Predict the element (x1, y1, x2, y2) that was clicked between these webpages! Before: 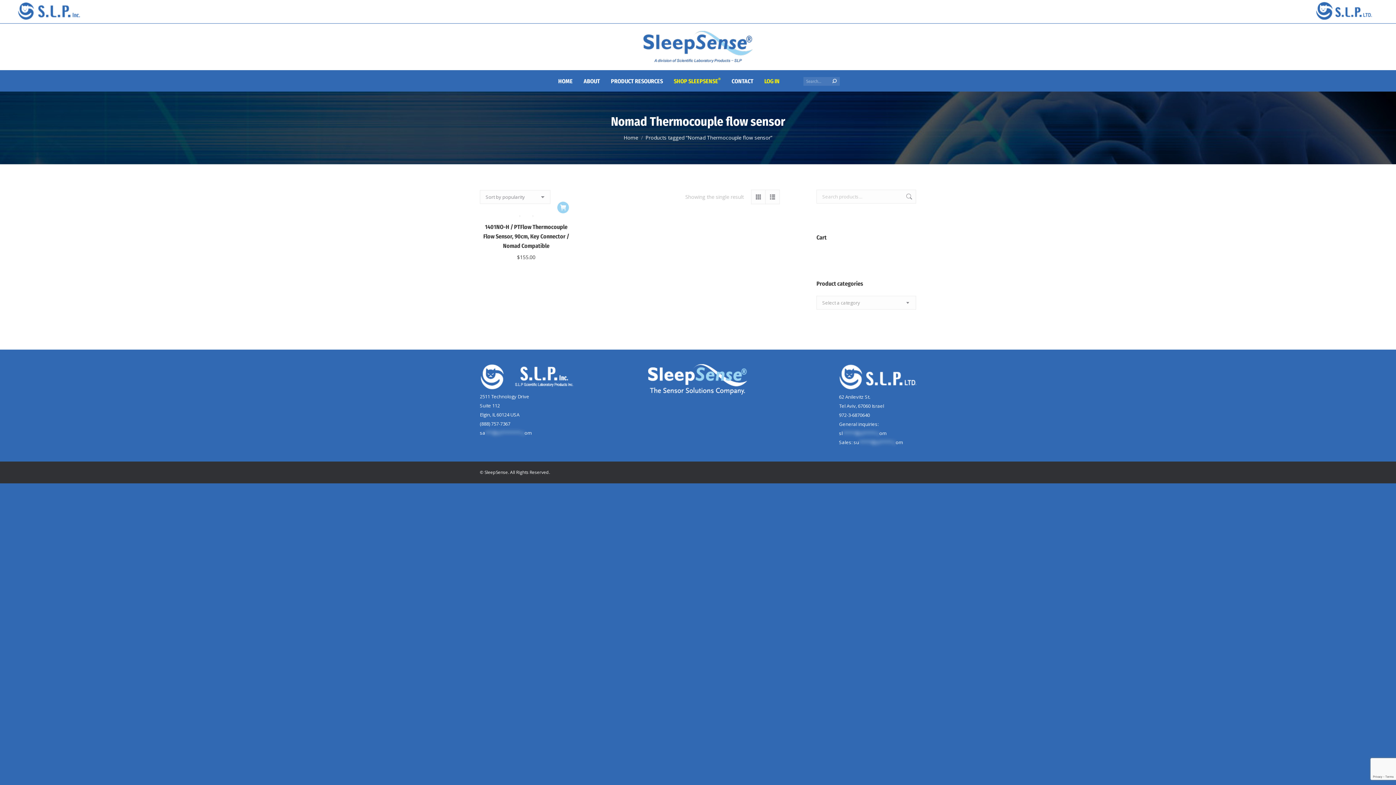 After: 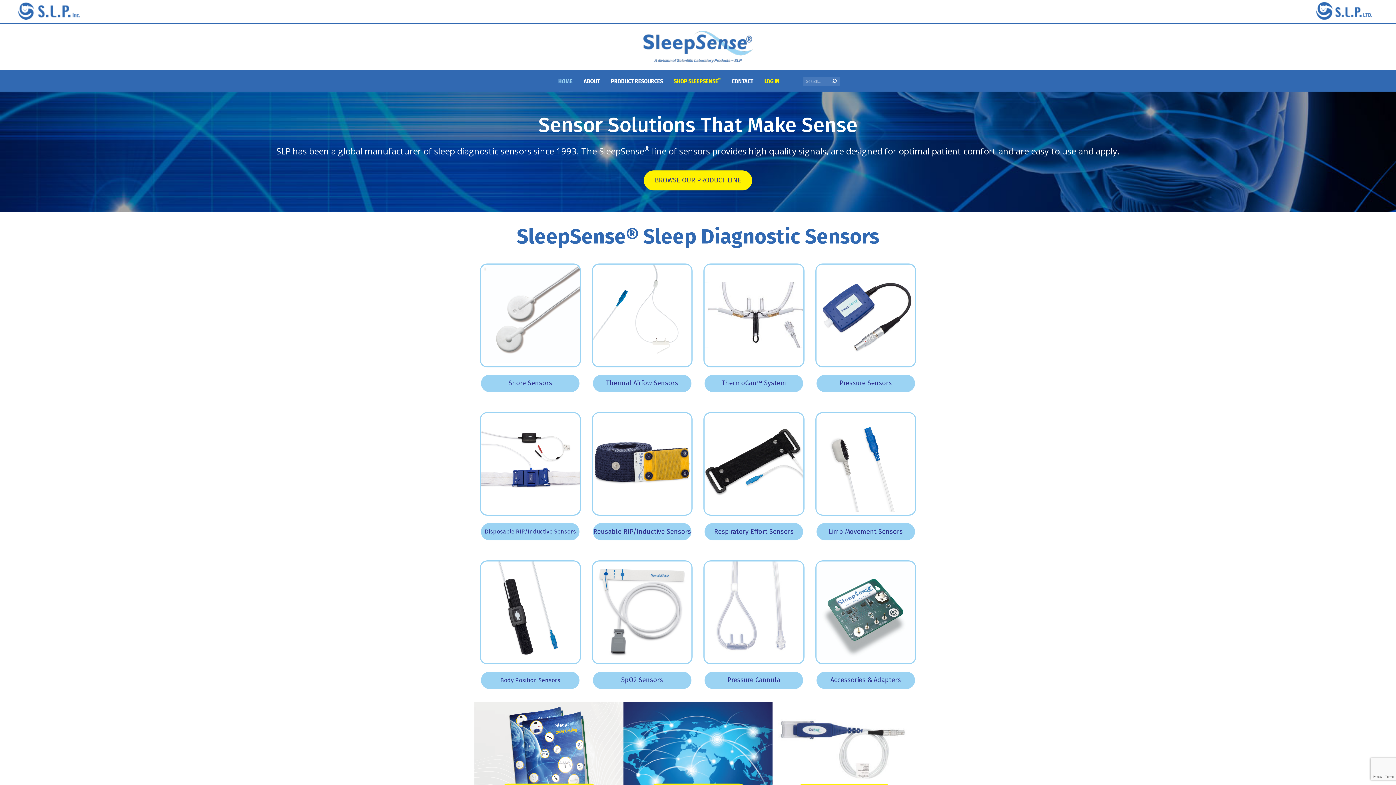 Action: bbox: (556, 70, 582, 91) label: HOME